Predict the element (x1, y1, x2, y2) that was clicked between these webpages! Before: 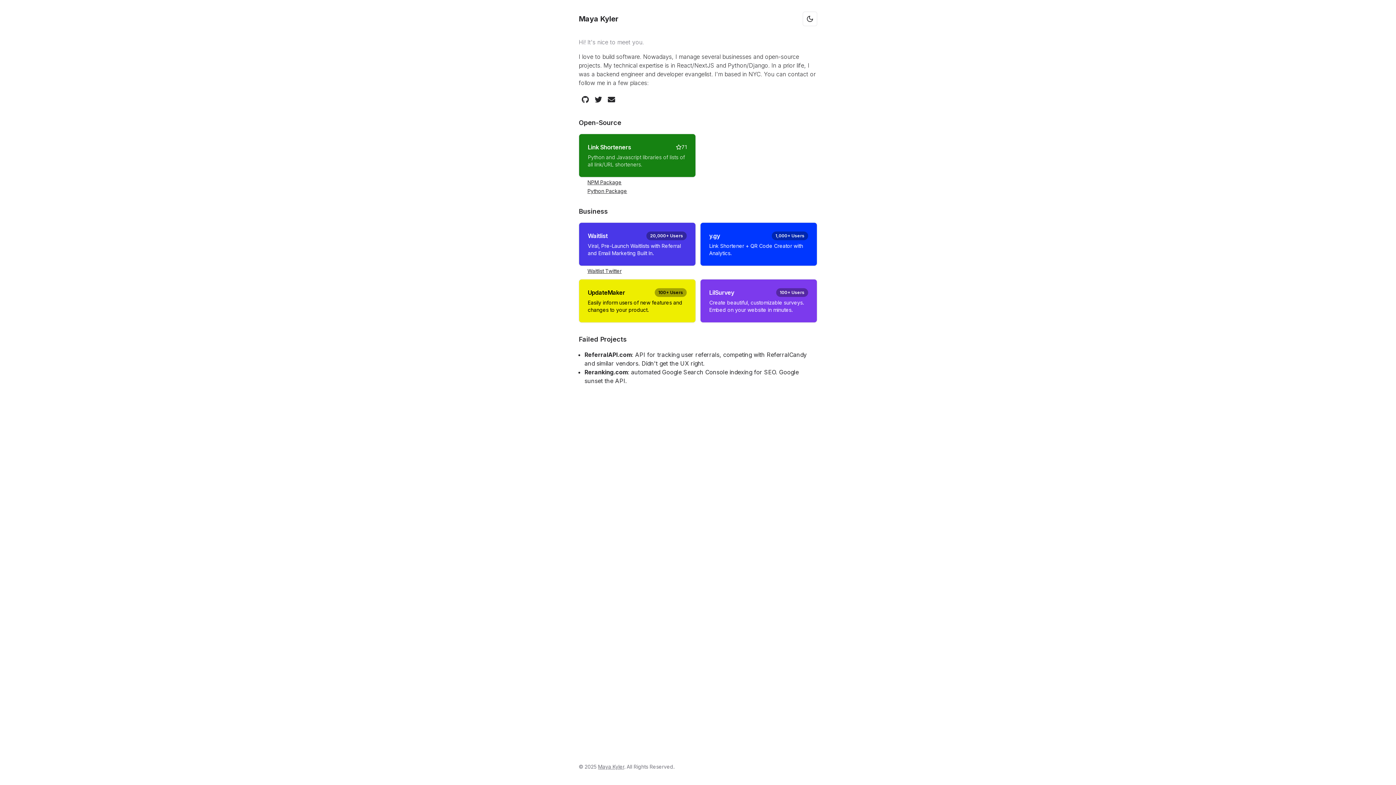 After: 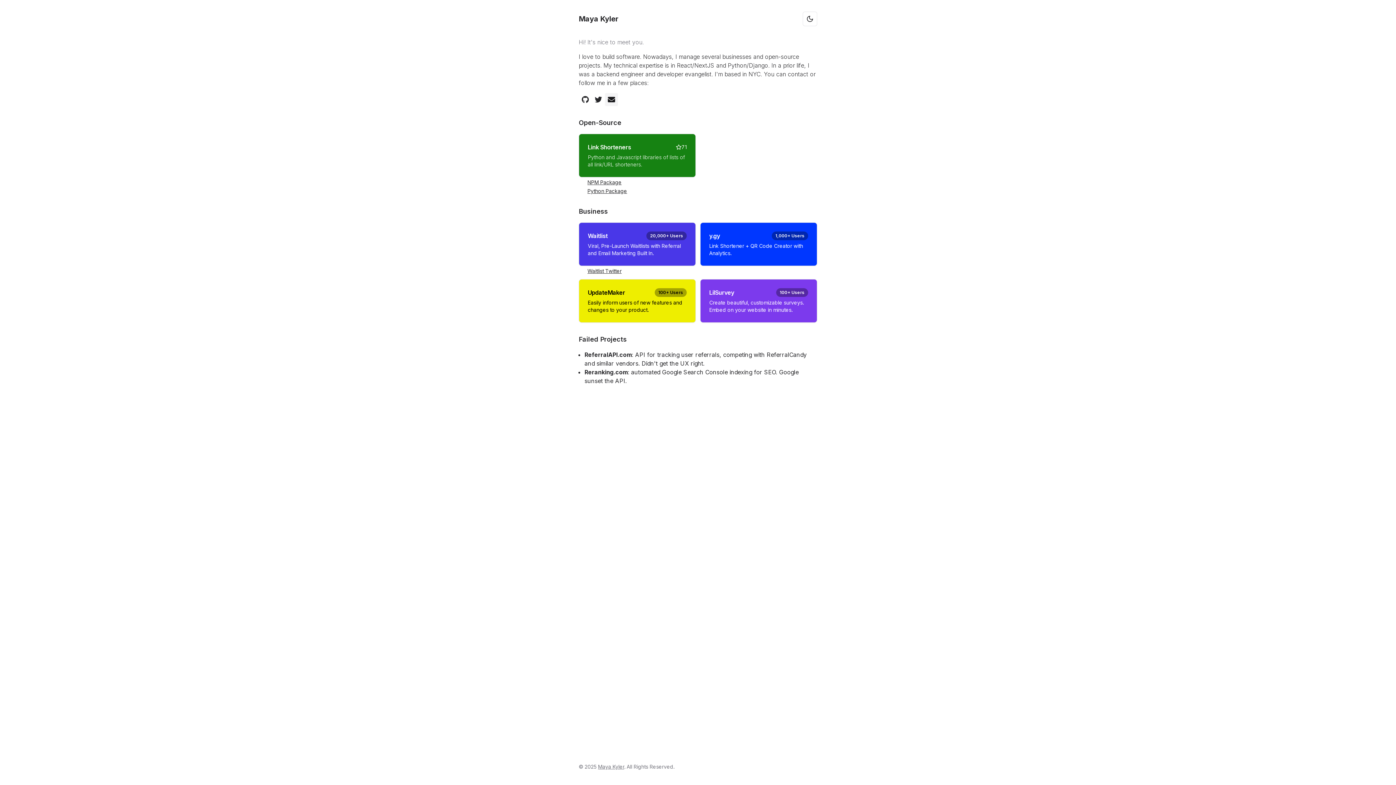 Action: label: Email bbox: (605, 93, 618, 106)